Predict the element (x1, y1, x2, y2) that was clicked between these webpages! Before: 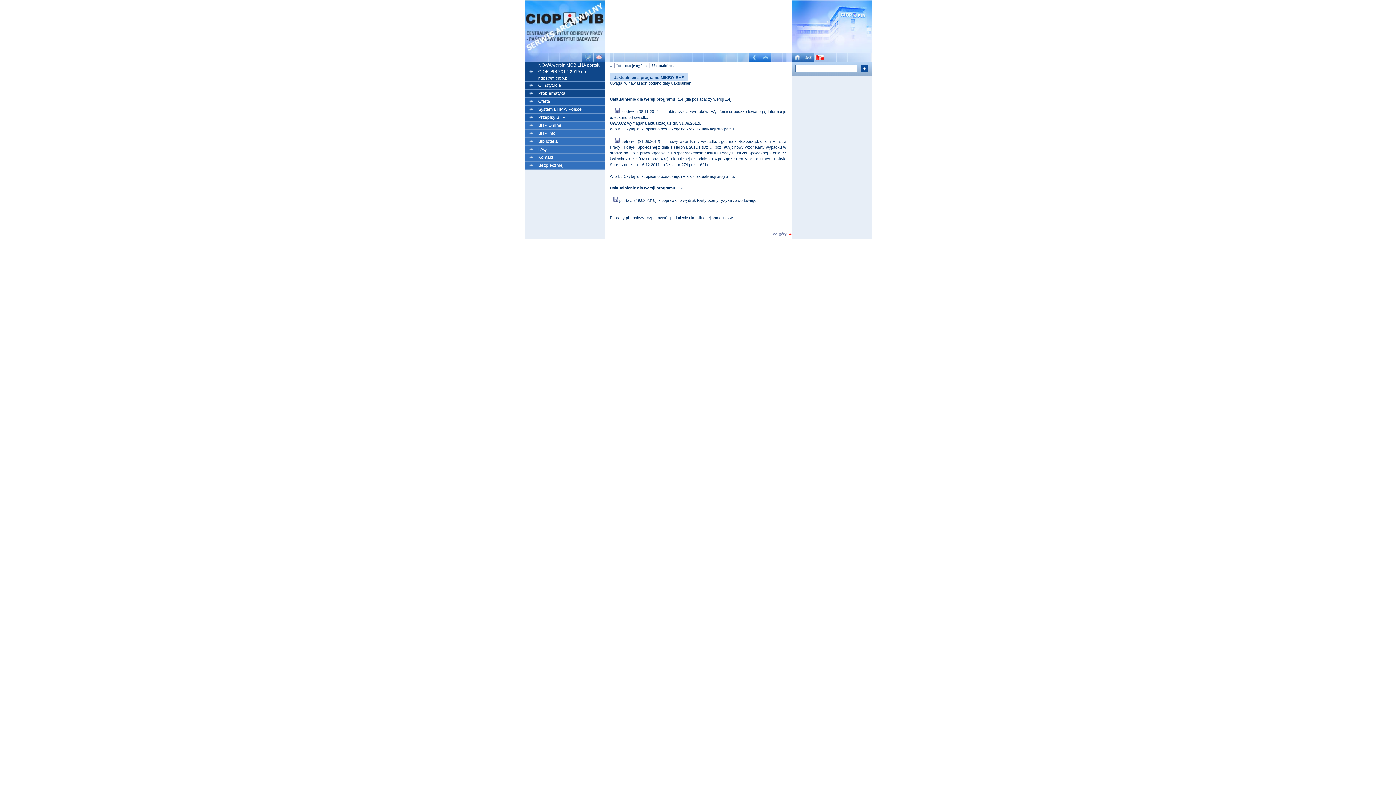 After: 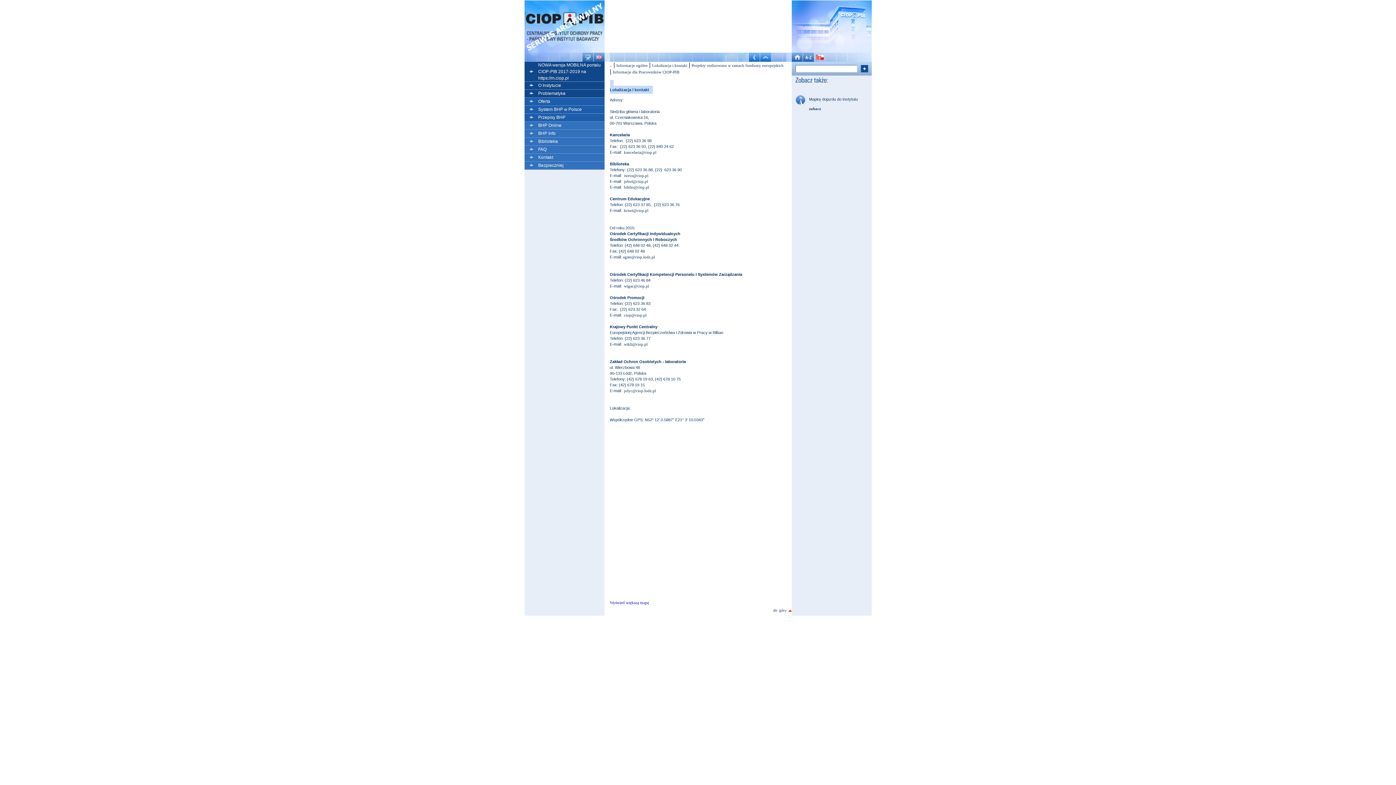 Action: bbox: (538, 154, 553, 160) label: Kontakt